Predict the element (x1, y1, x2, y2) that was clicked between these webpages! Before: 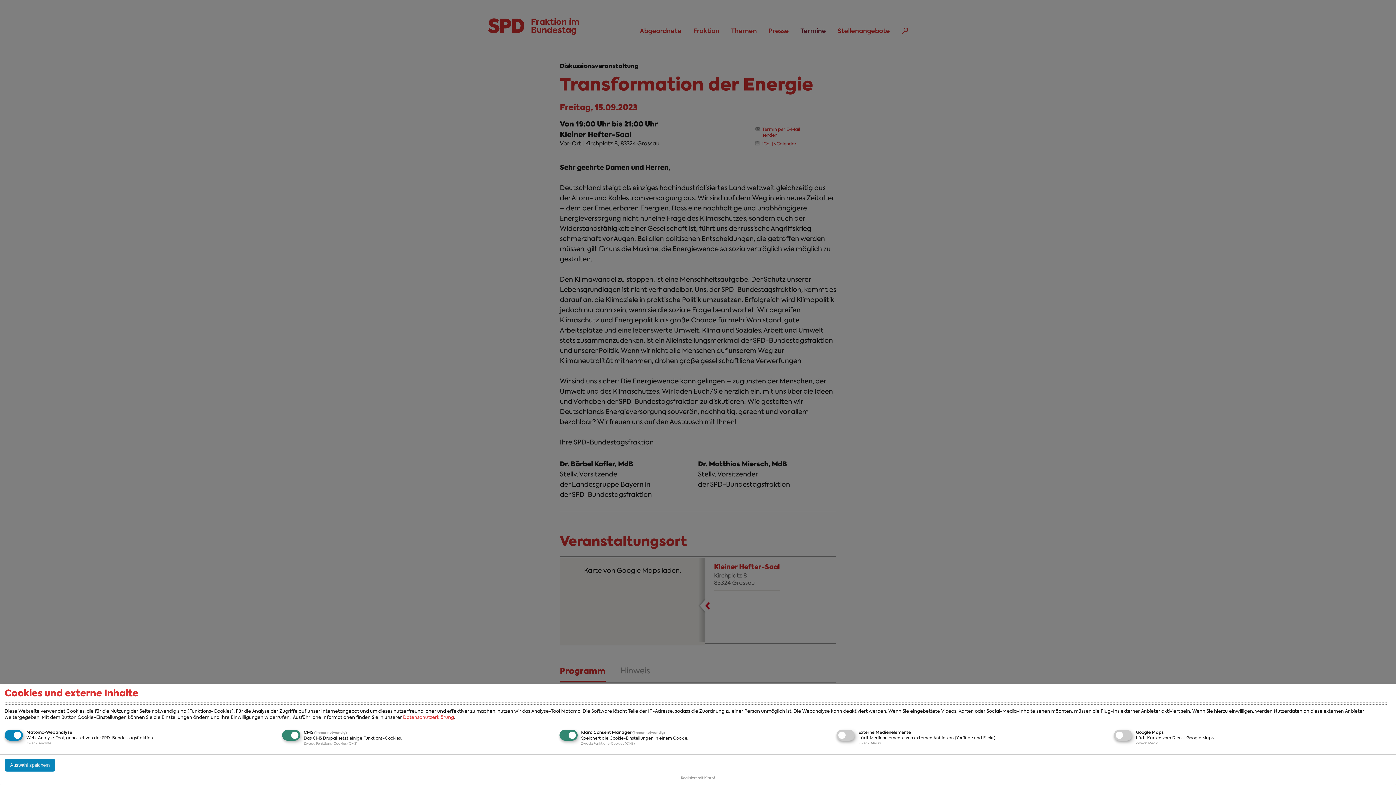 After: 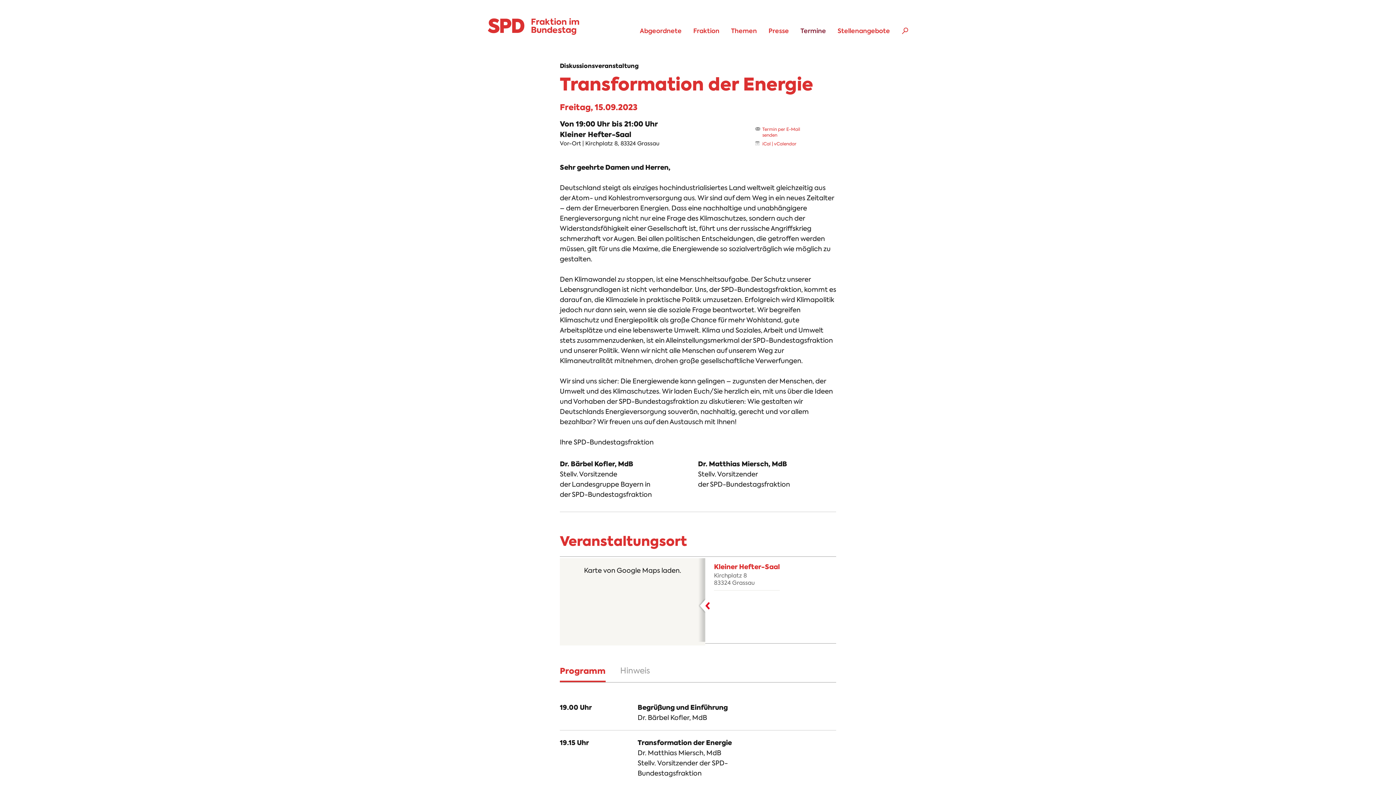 Action: label: Auswahl speichern bbox: (4, 759, 55, 772)